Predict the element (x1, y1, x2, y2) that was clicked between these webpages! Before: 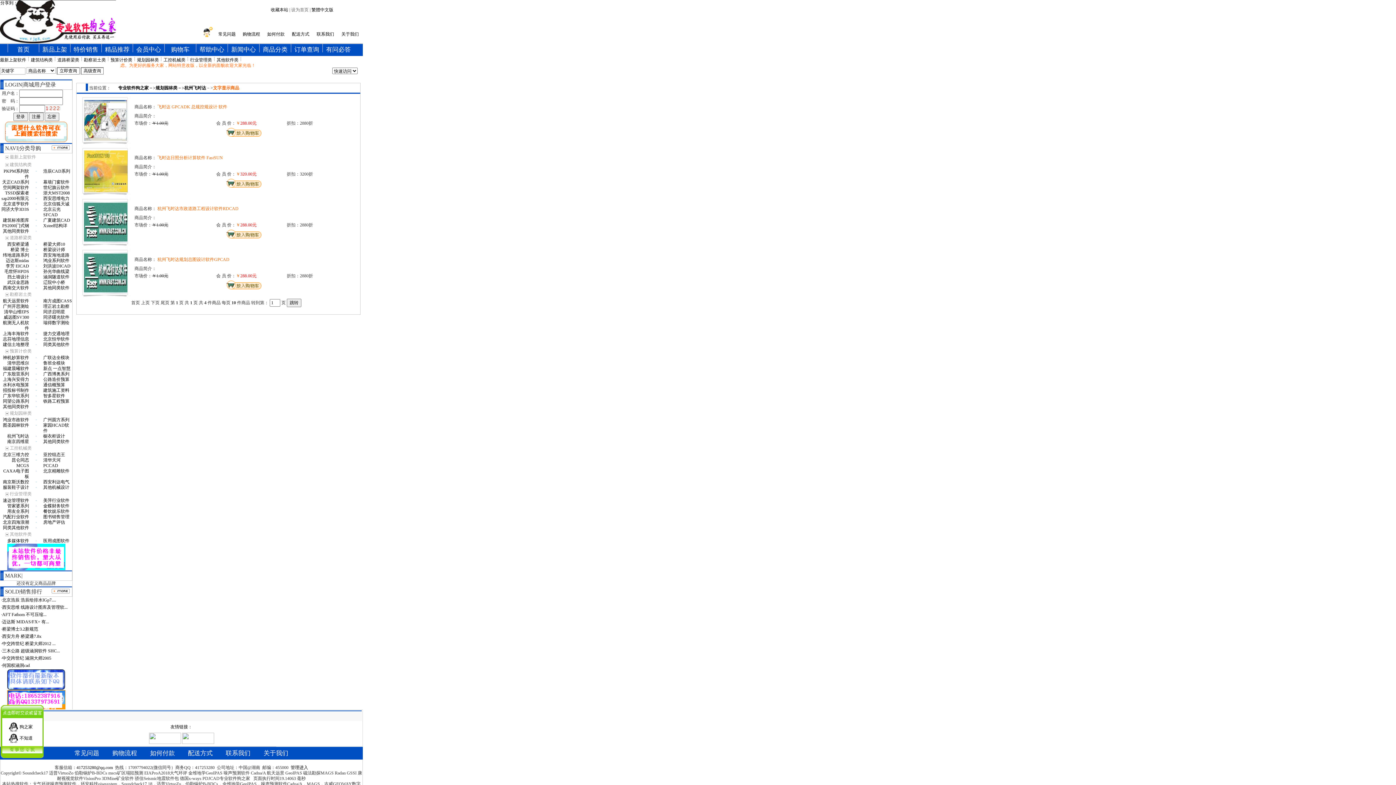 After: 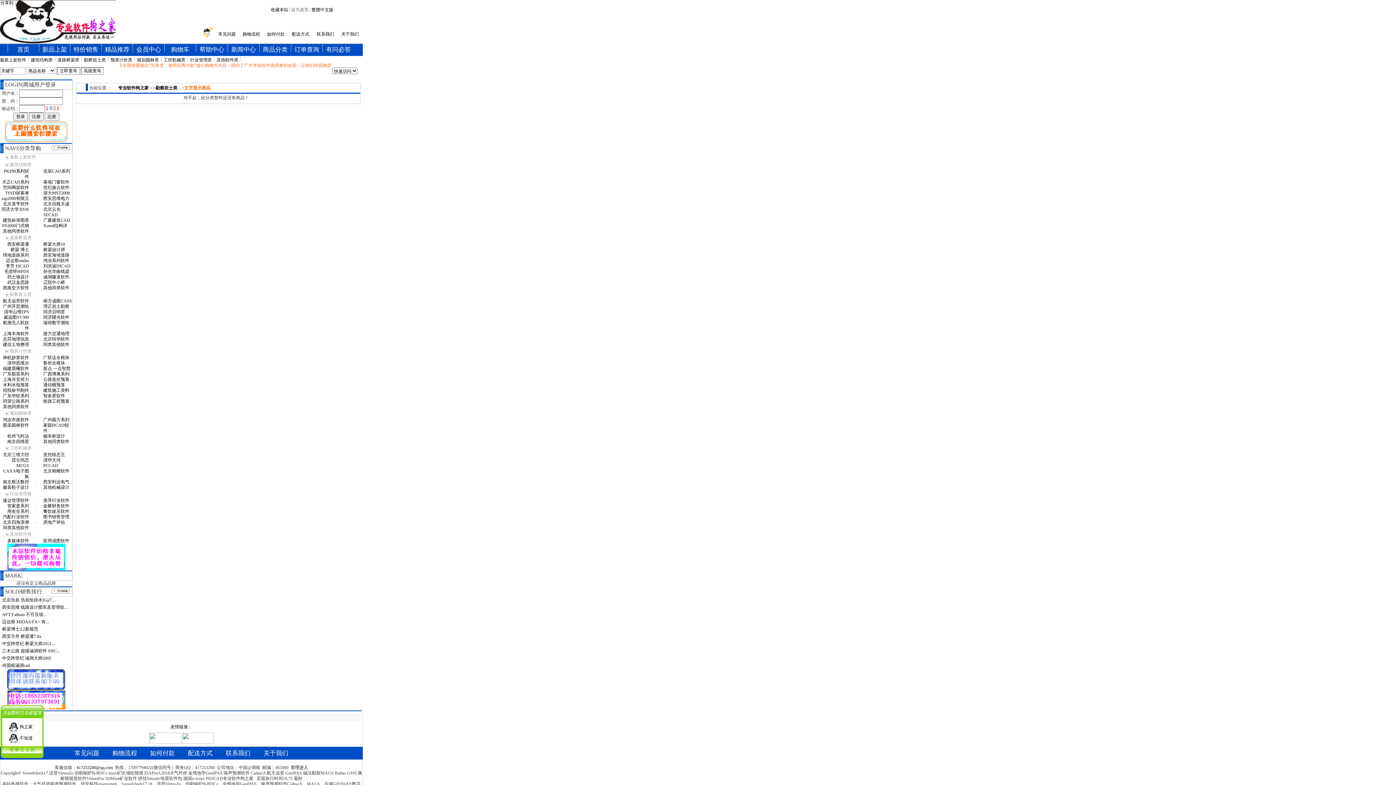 Action: bbox: (5, 292, 31, 297) label:  勘察岩土类